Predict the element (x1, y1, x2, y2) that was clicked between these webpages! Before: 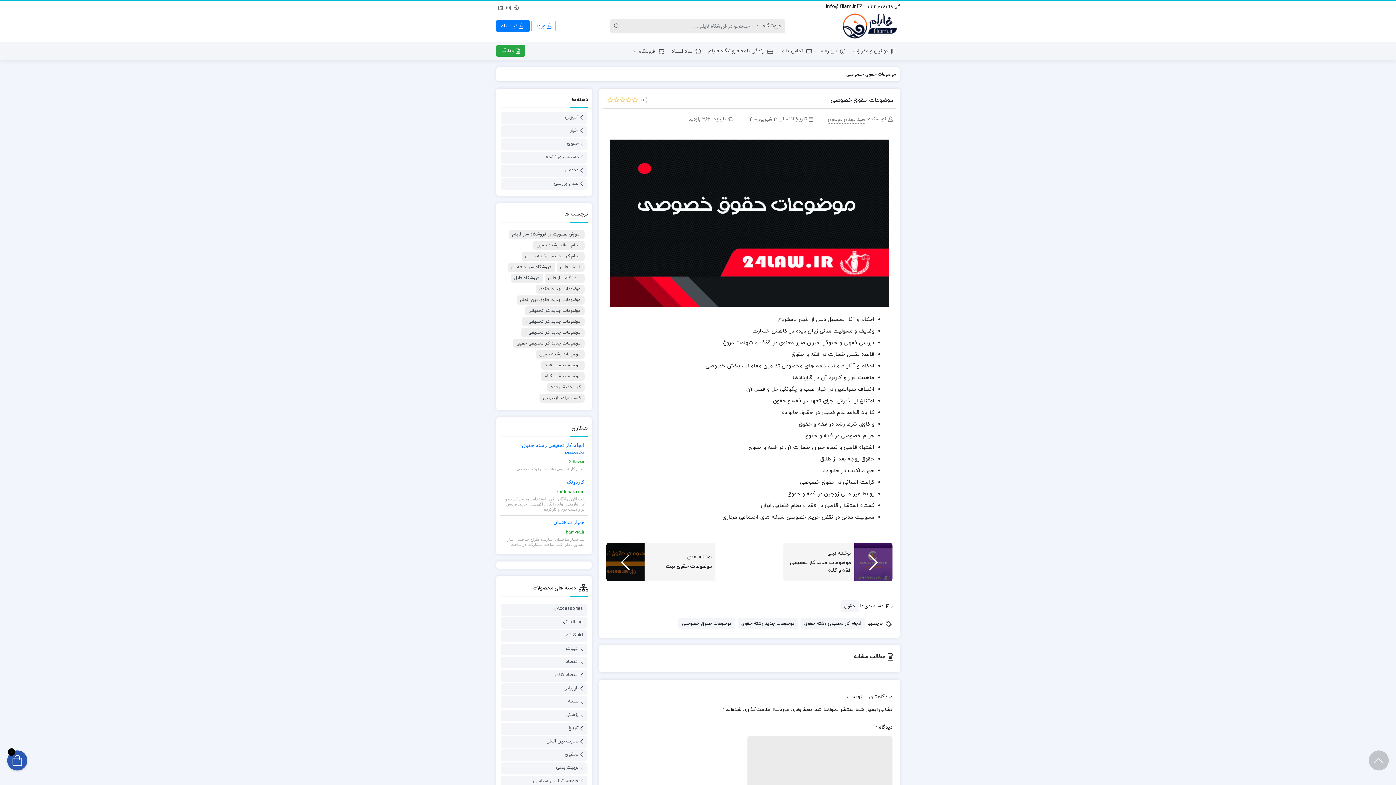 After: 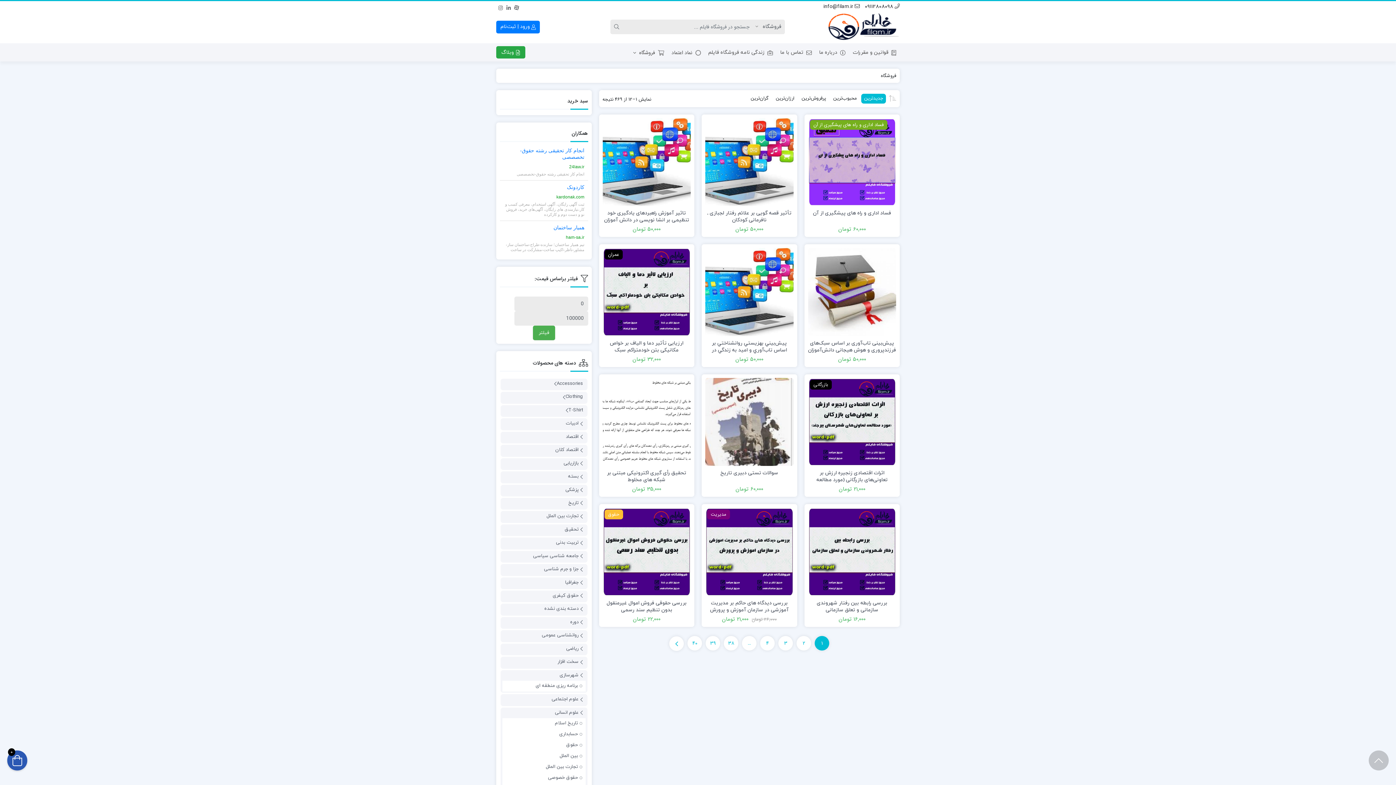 Action: bbox: (629, 41, 668, 58) label: فروشگاه